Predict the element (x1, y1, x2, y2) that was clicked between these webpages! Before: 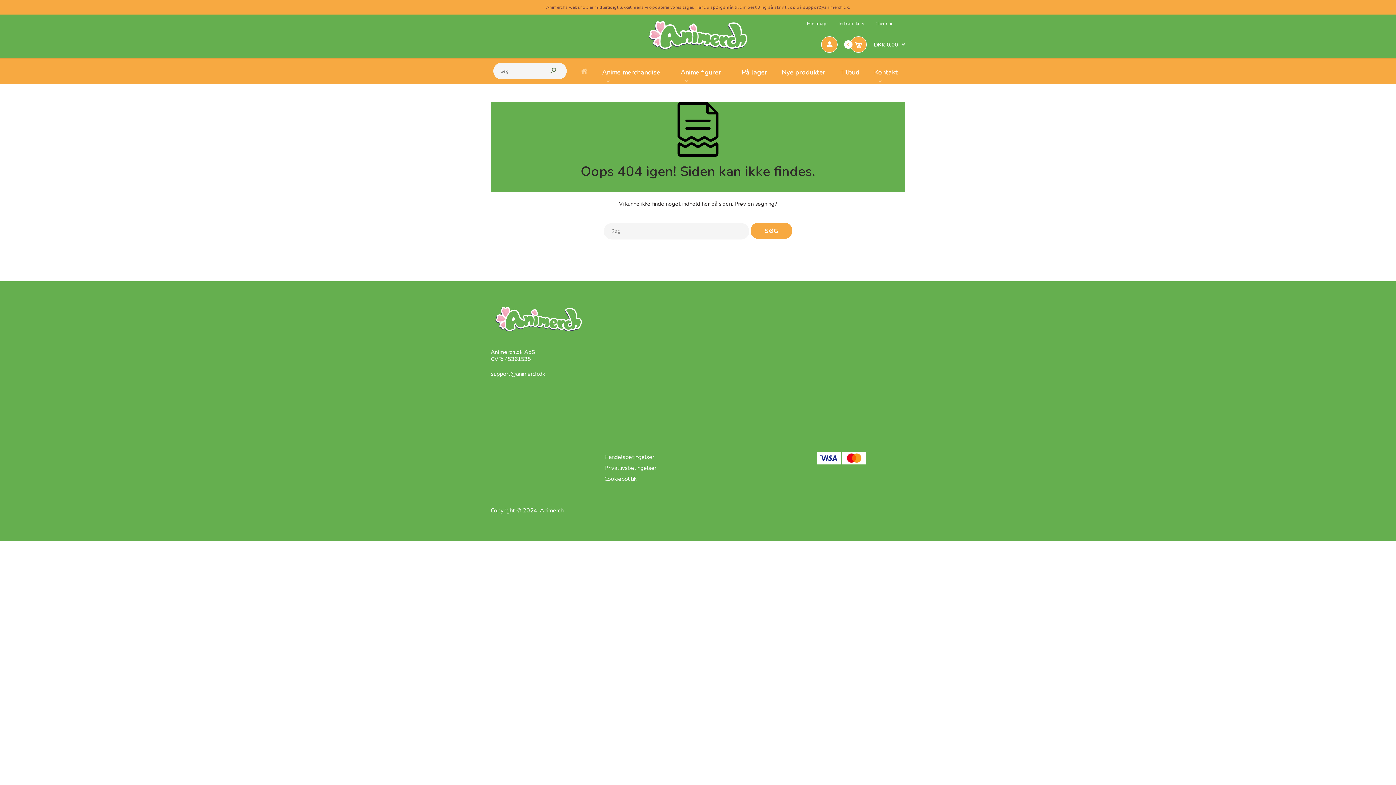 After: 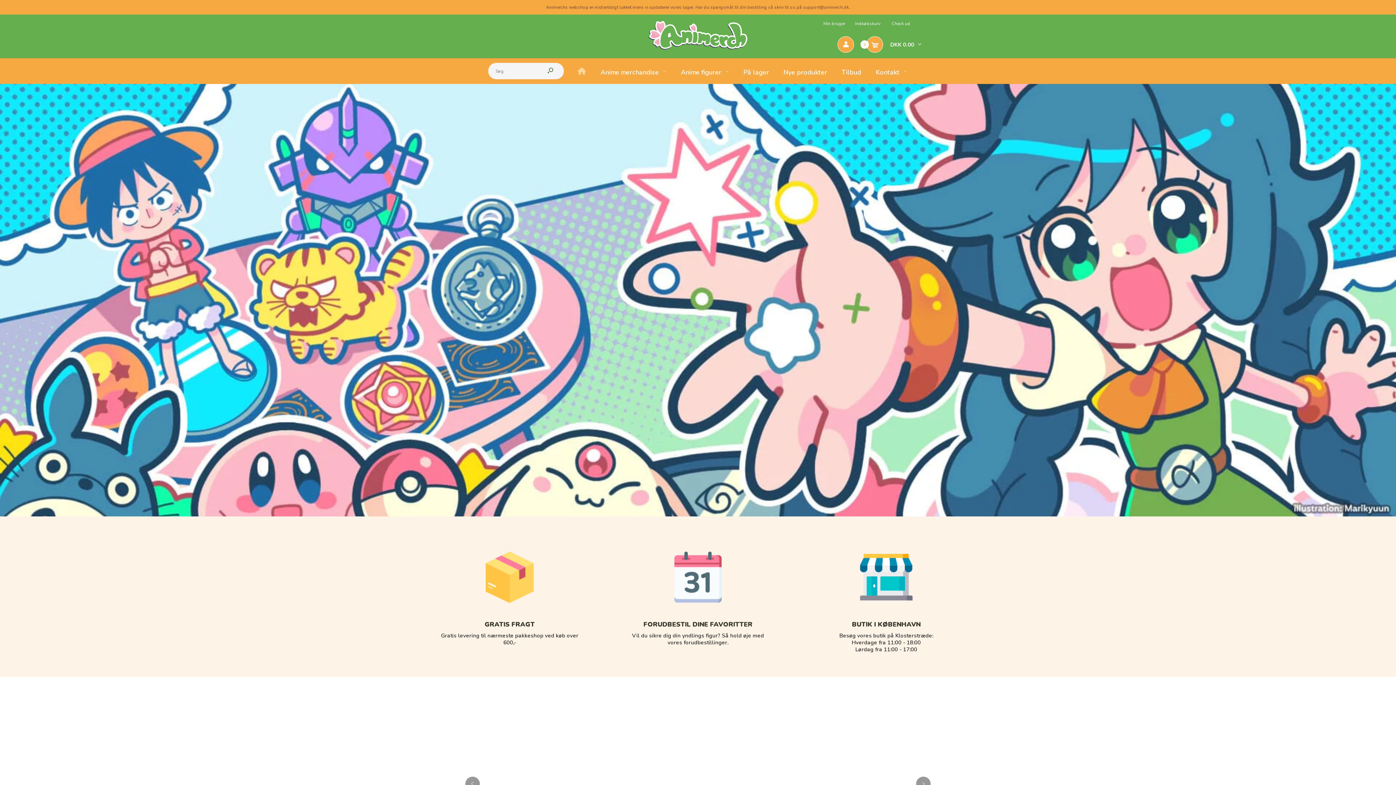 Action: bbox: (580, 58, 588, 84)